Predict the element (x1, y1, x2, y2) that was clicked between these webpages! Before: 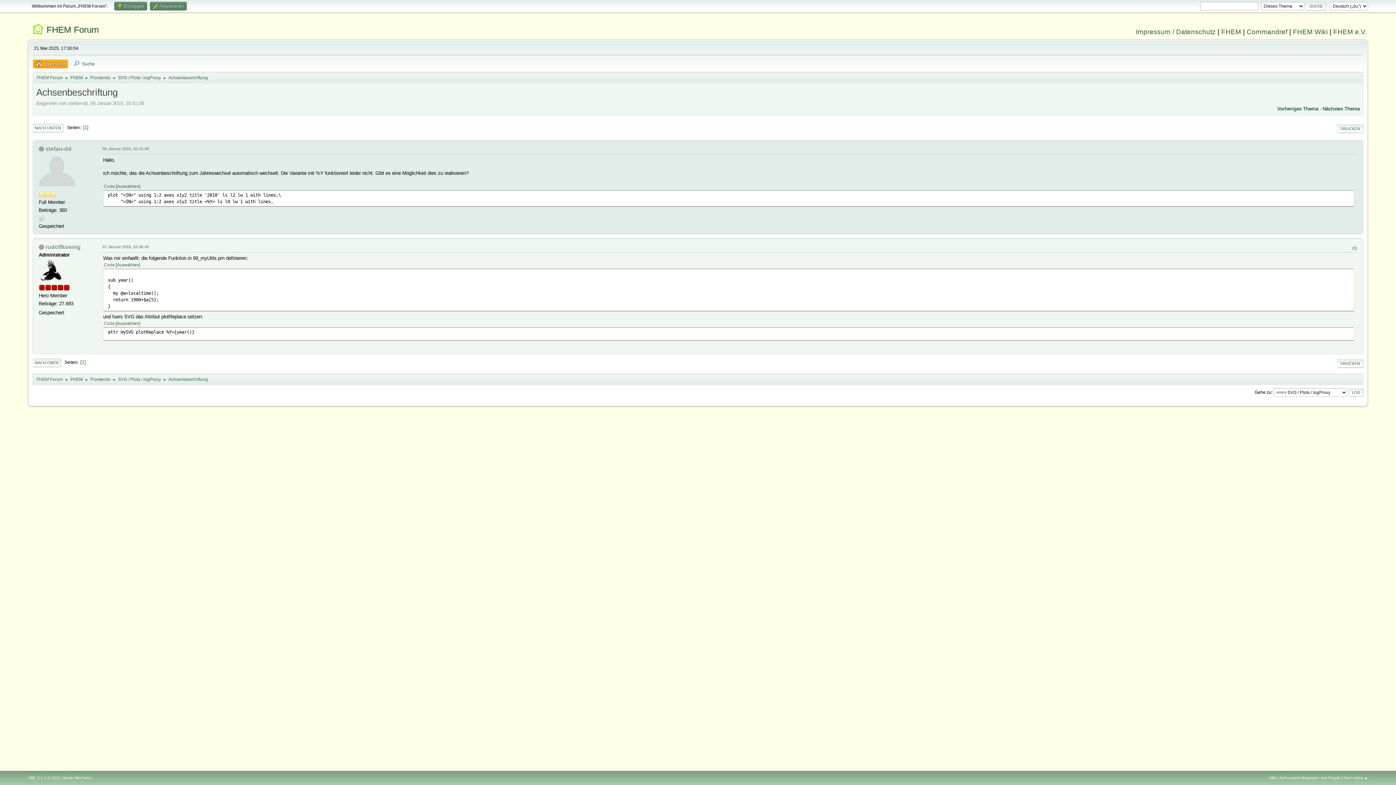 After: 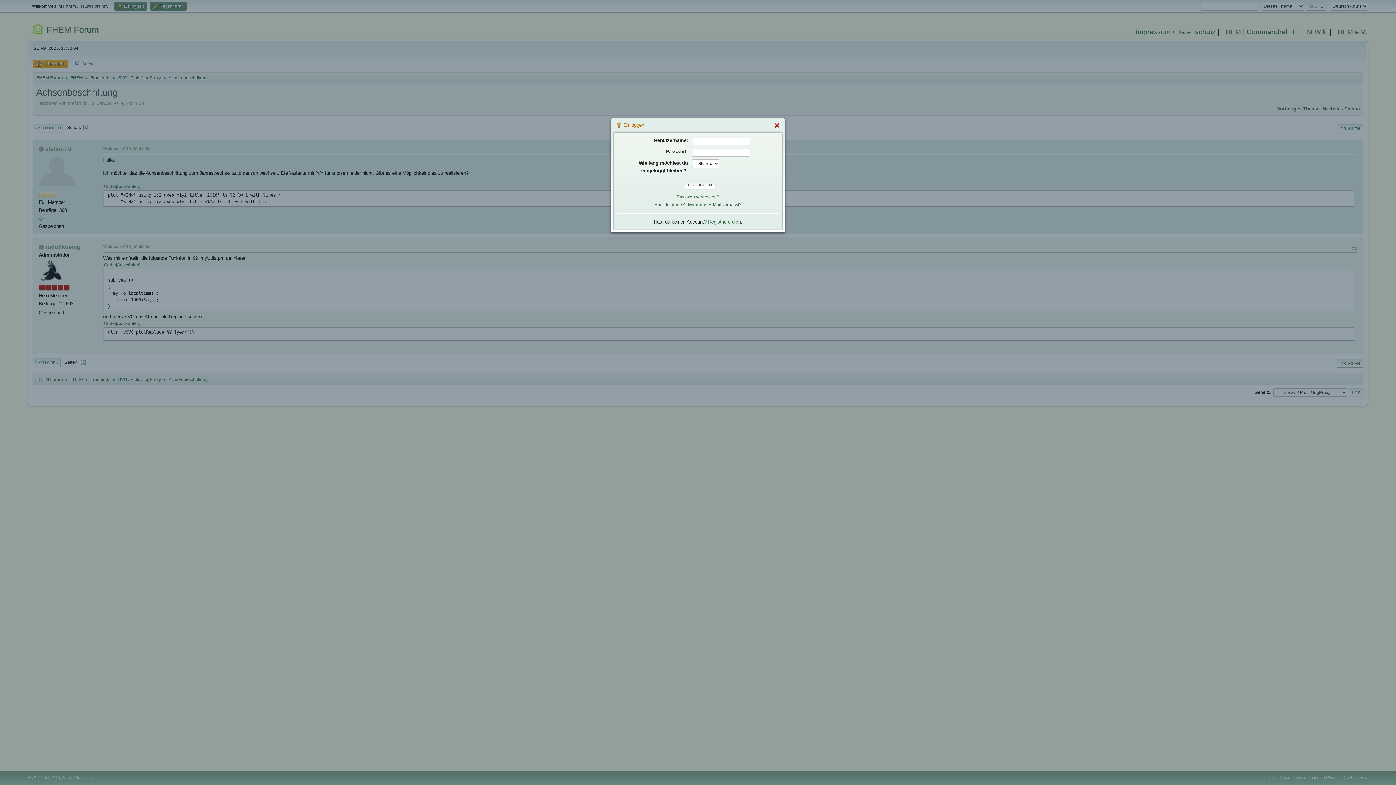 Action: bbox: (114, 1, 147, 10) label:  Einloggen